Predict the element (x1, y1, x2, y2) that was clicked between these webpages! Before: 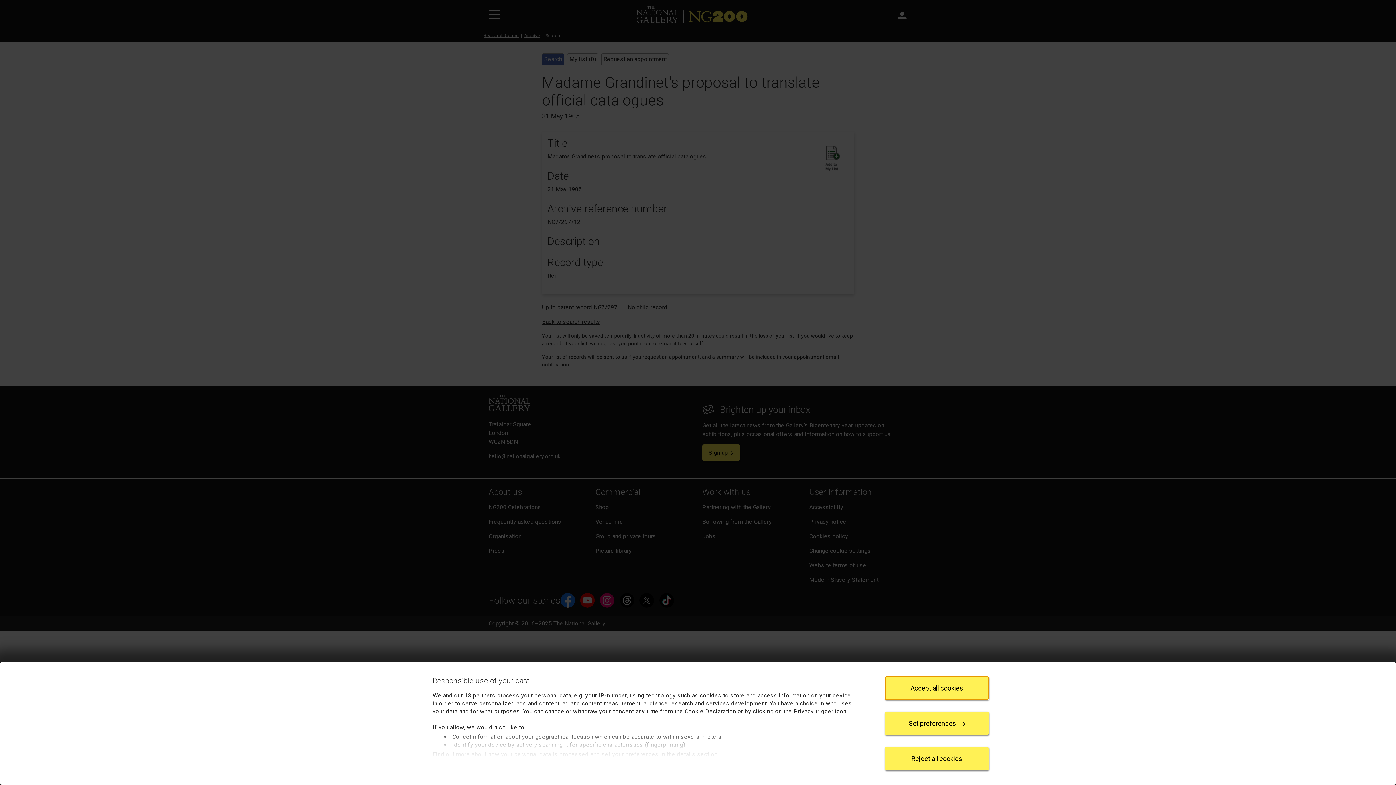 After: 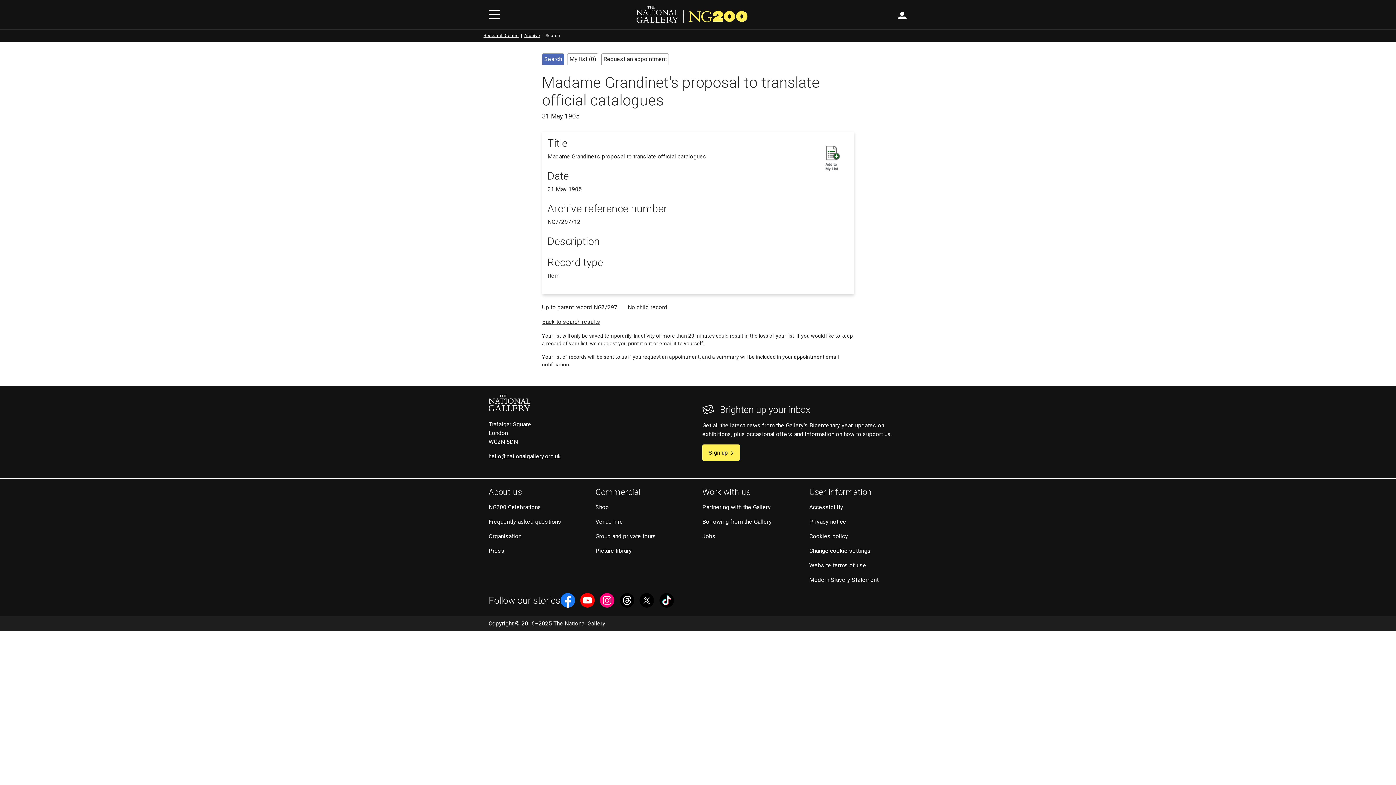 Action: bbox: (885, 747, 989, 770) label: Reject all cookies